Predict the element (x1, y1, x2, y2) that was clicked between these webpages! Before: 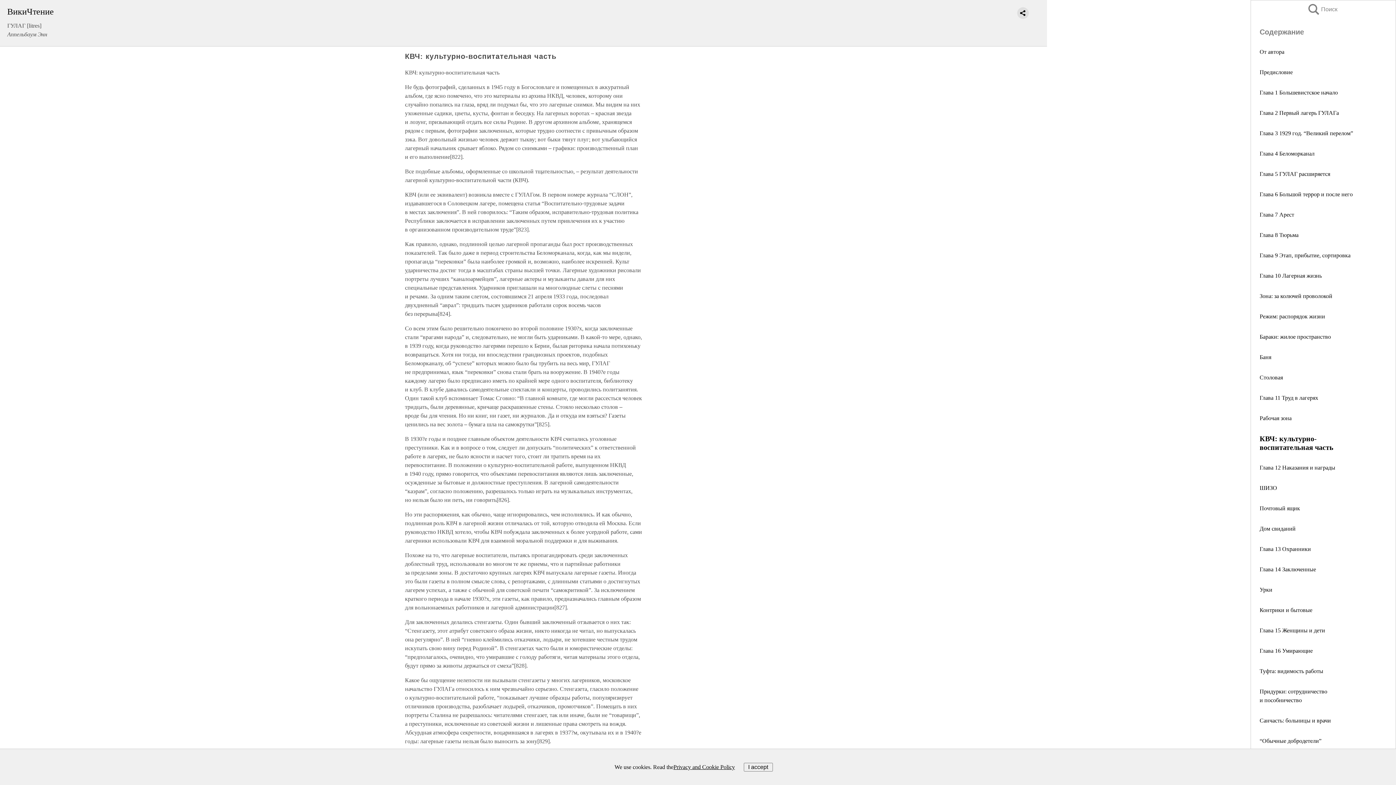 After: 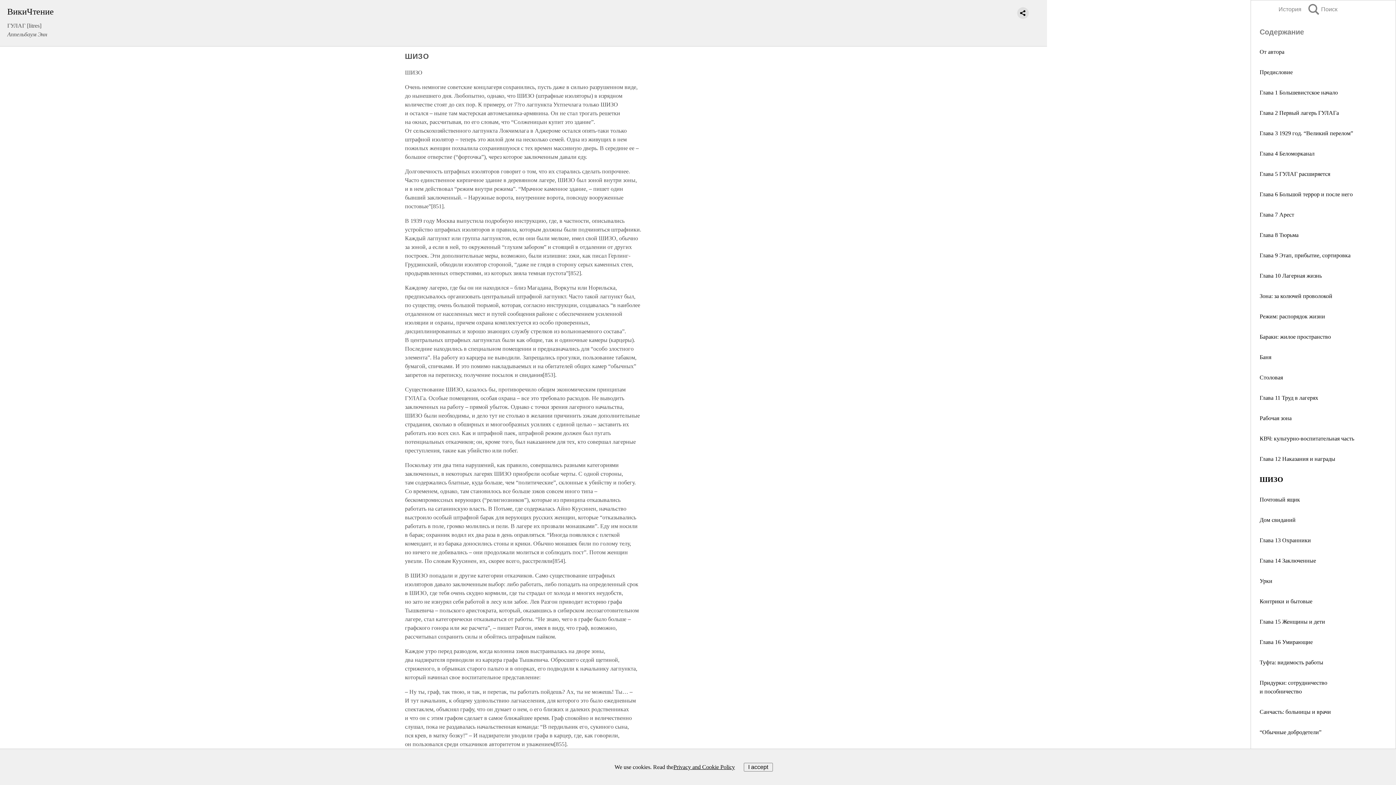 Action: bbox: (1260, 485, 1277, 491) label: ШИЗО